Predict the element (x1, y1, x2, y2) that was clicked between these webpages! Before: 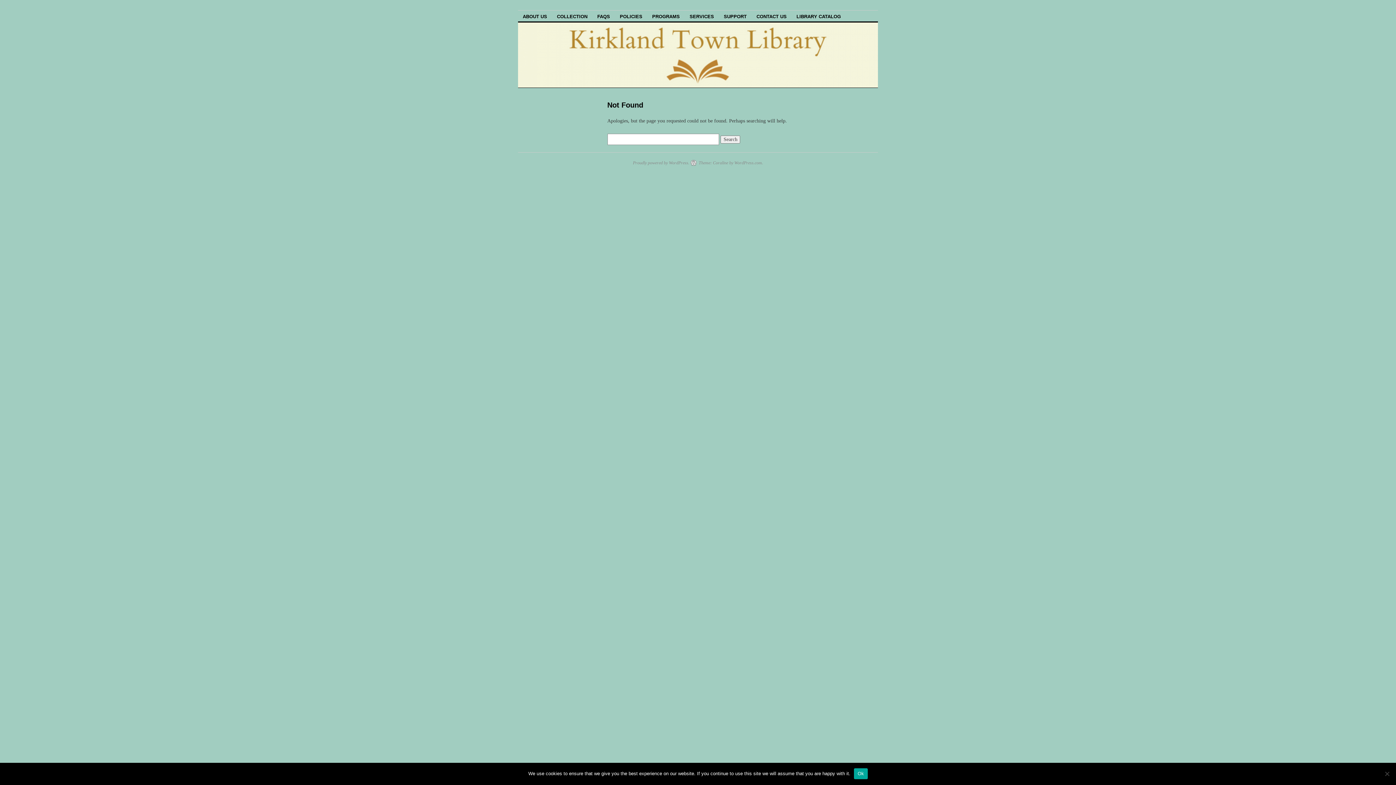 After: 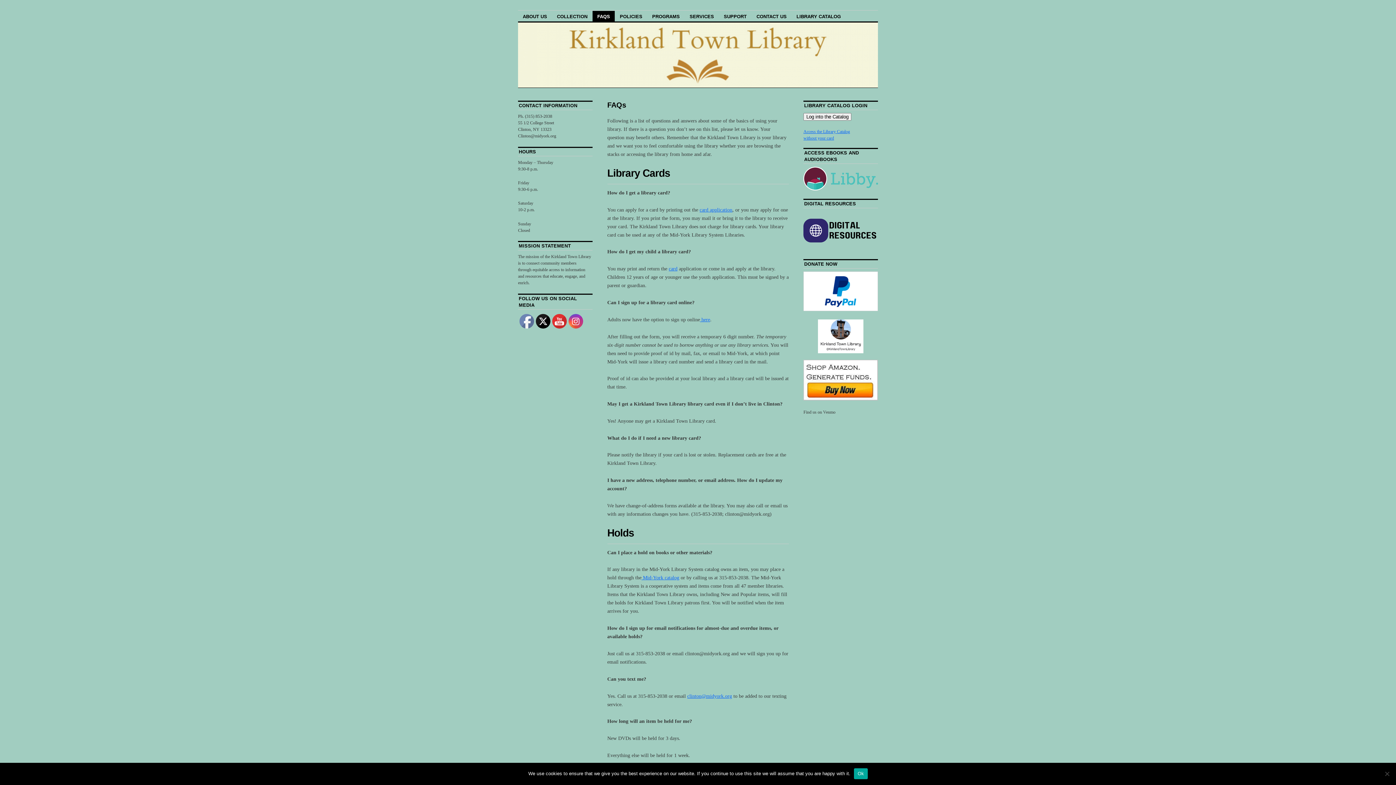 Action: label: FAQS bbox: (592, 10, 614, 21)